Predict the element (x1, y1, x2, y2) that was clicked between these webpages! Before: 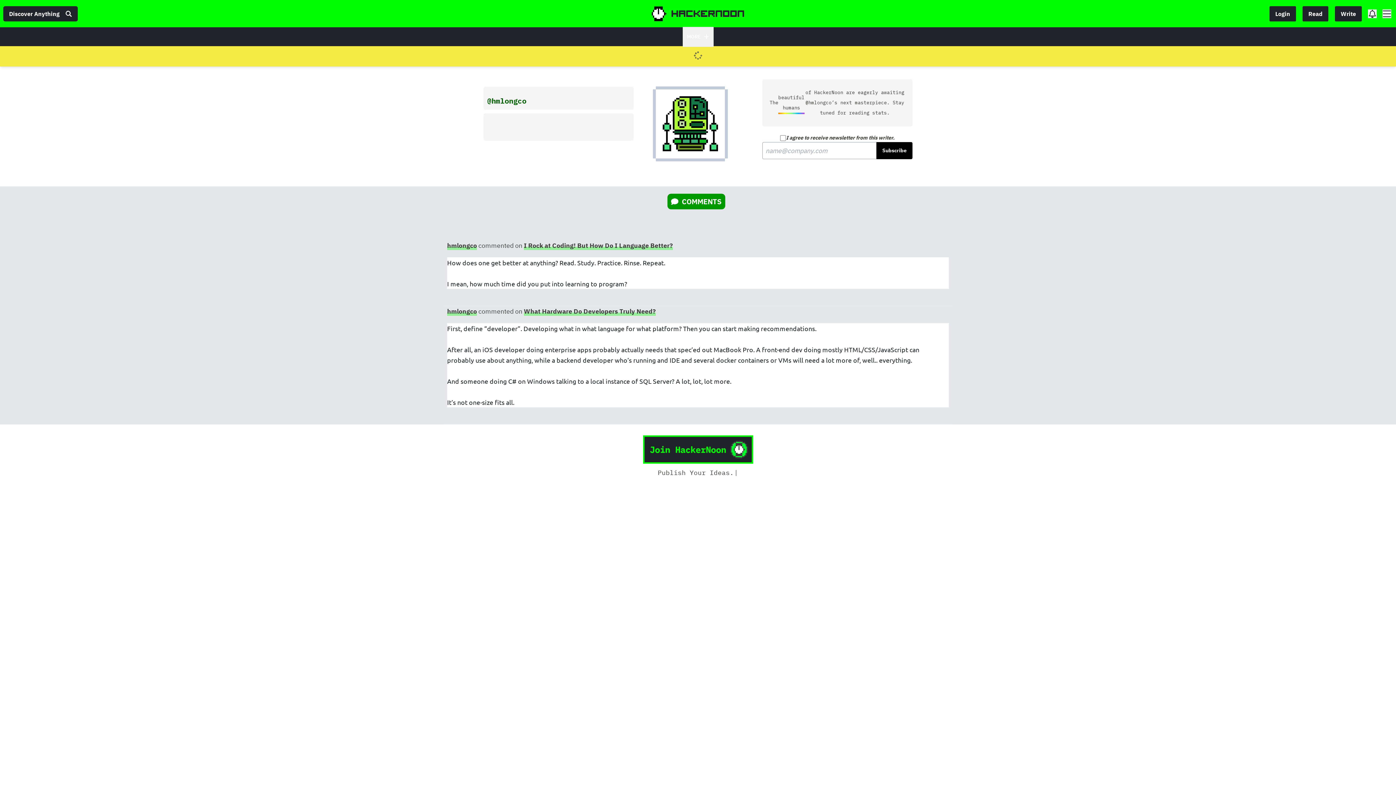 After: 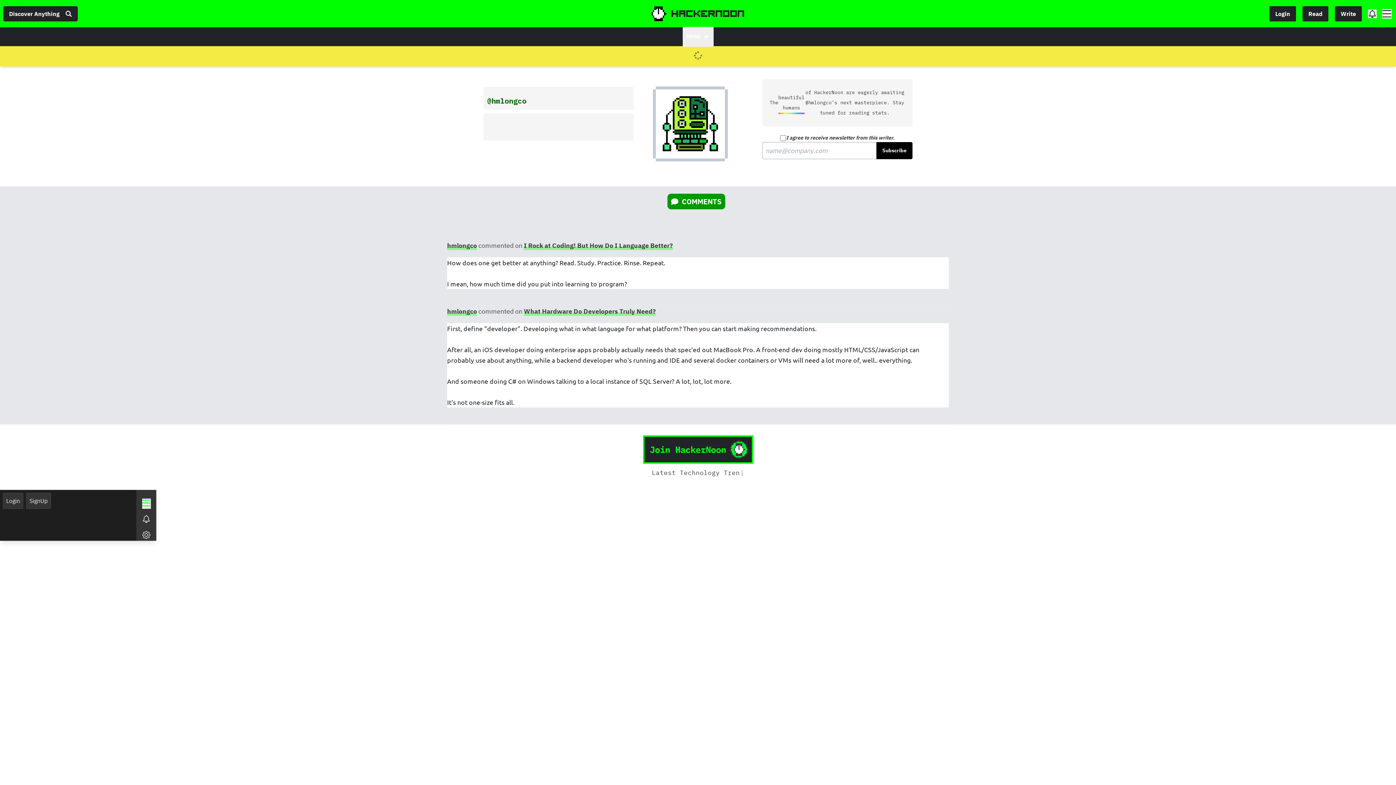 Action: bbox: (1382, 9, 1391, 18)